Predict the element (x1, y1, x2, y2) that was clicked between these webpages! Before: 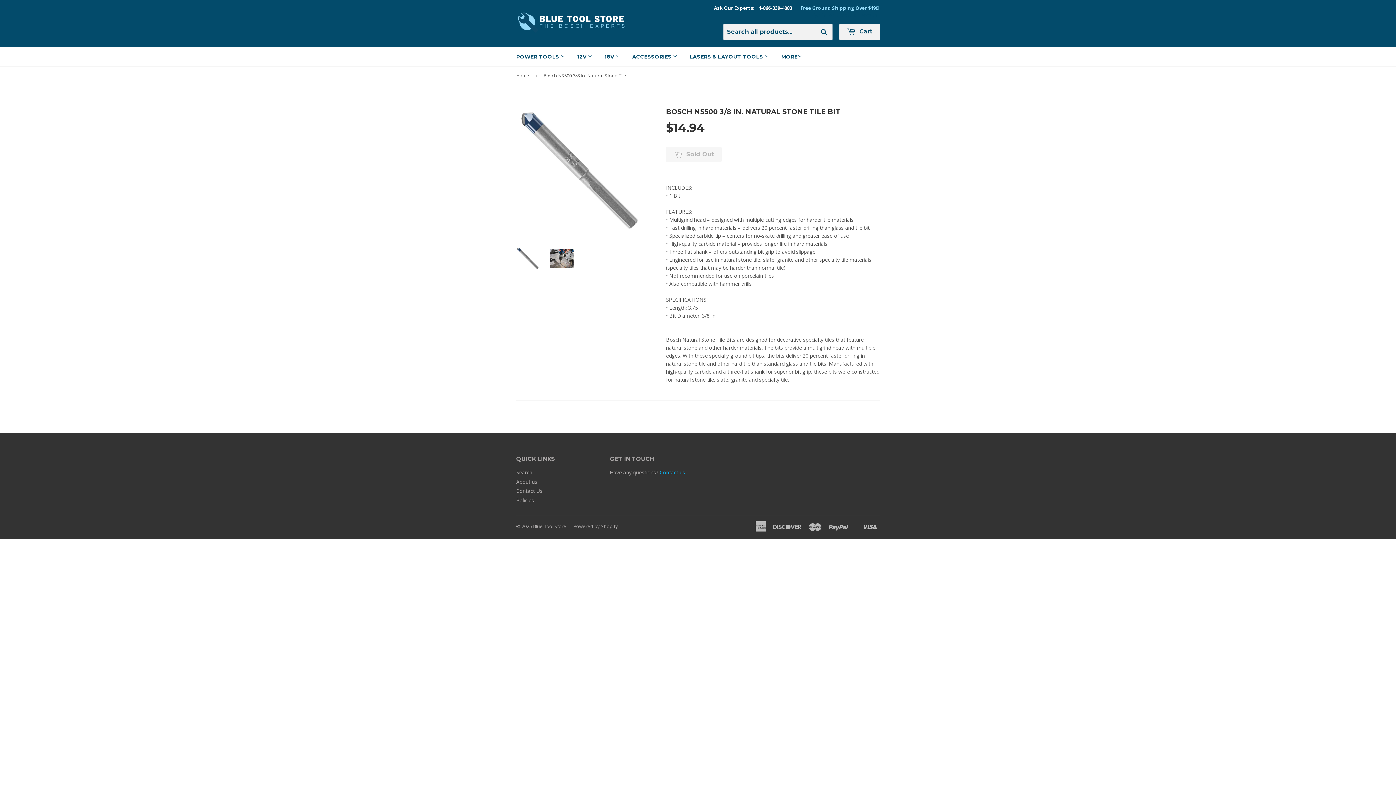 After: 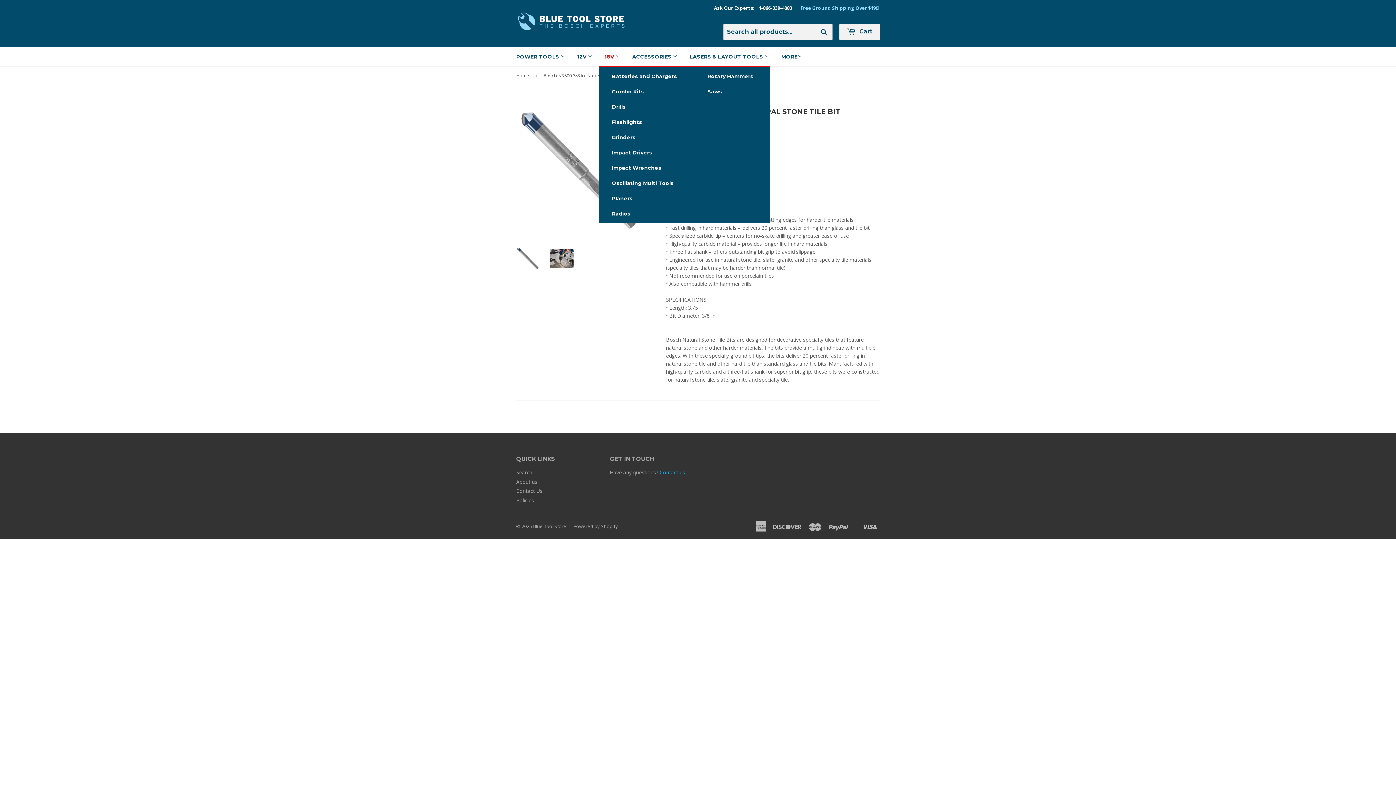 Action: bbox: (599, 47, 625, 66) label: 18V 